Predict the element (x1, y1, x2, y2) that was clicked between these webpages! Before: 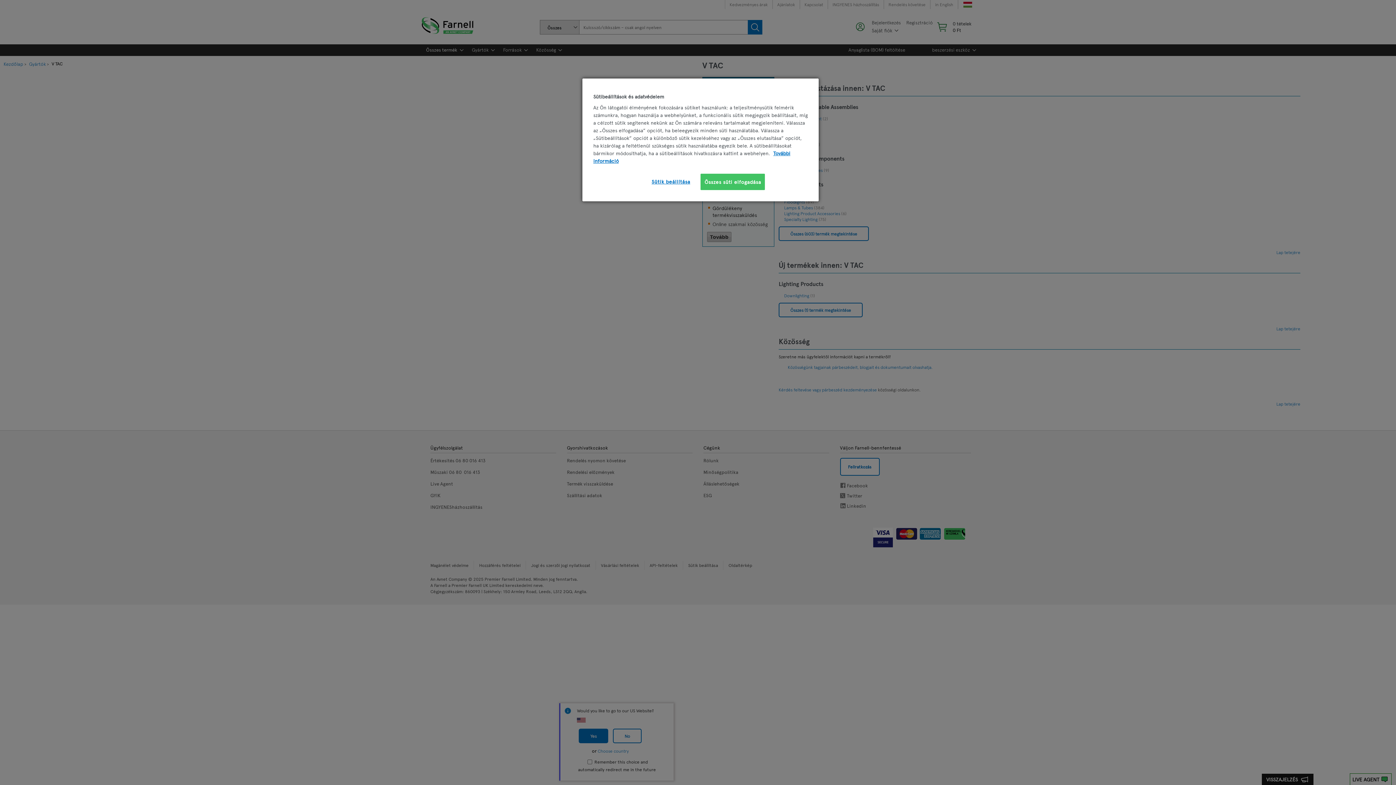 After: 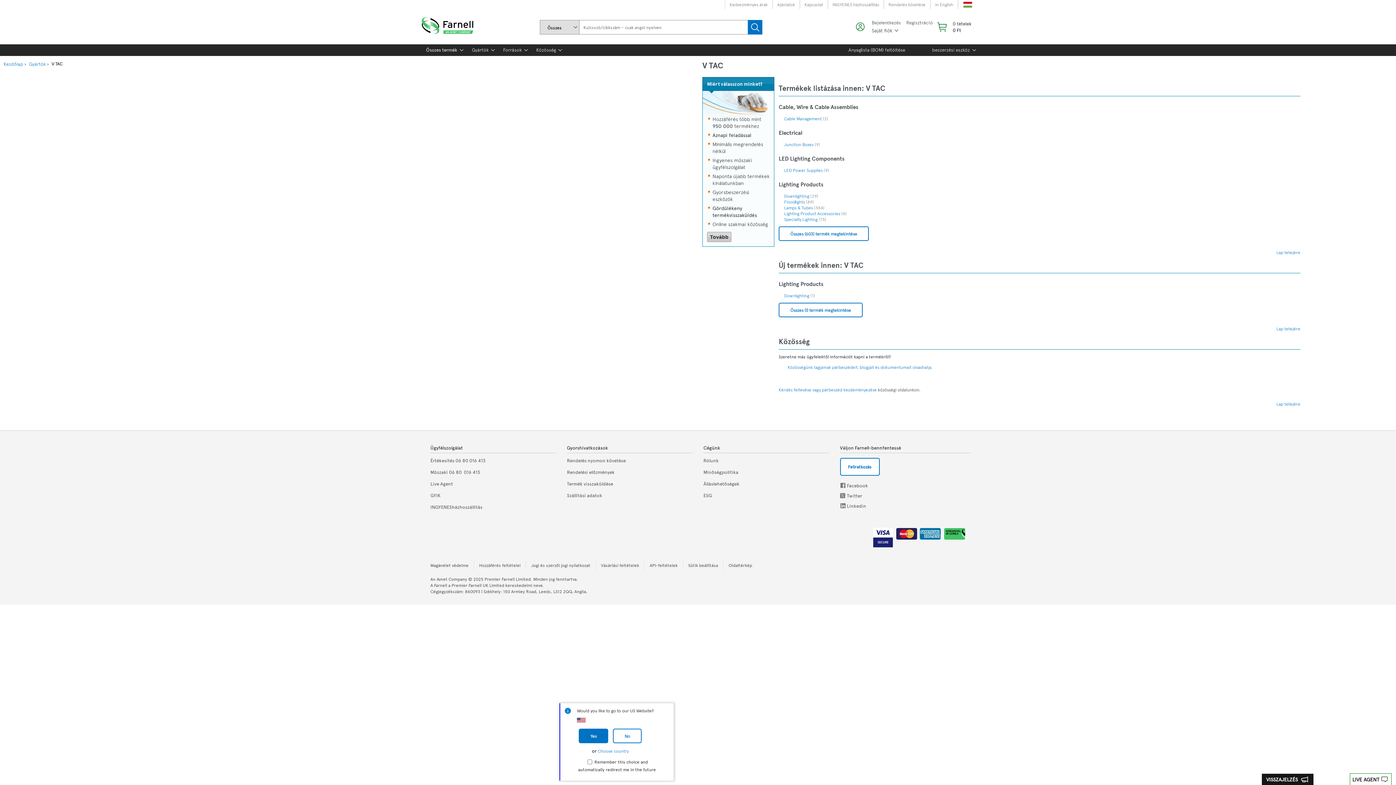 Action: bbox: (700, 173, 765, 190) label: Összes süti elfogadása